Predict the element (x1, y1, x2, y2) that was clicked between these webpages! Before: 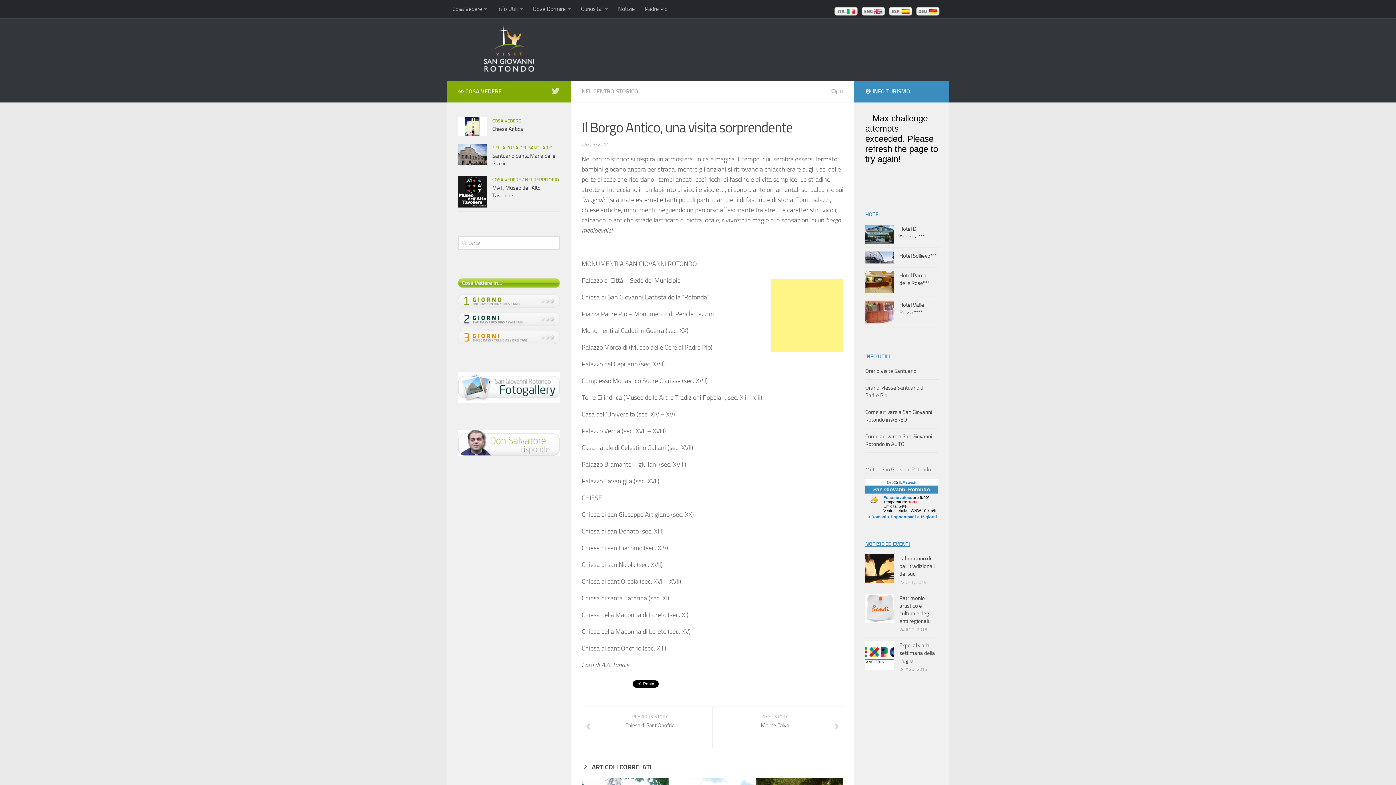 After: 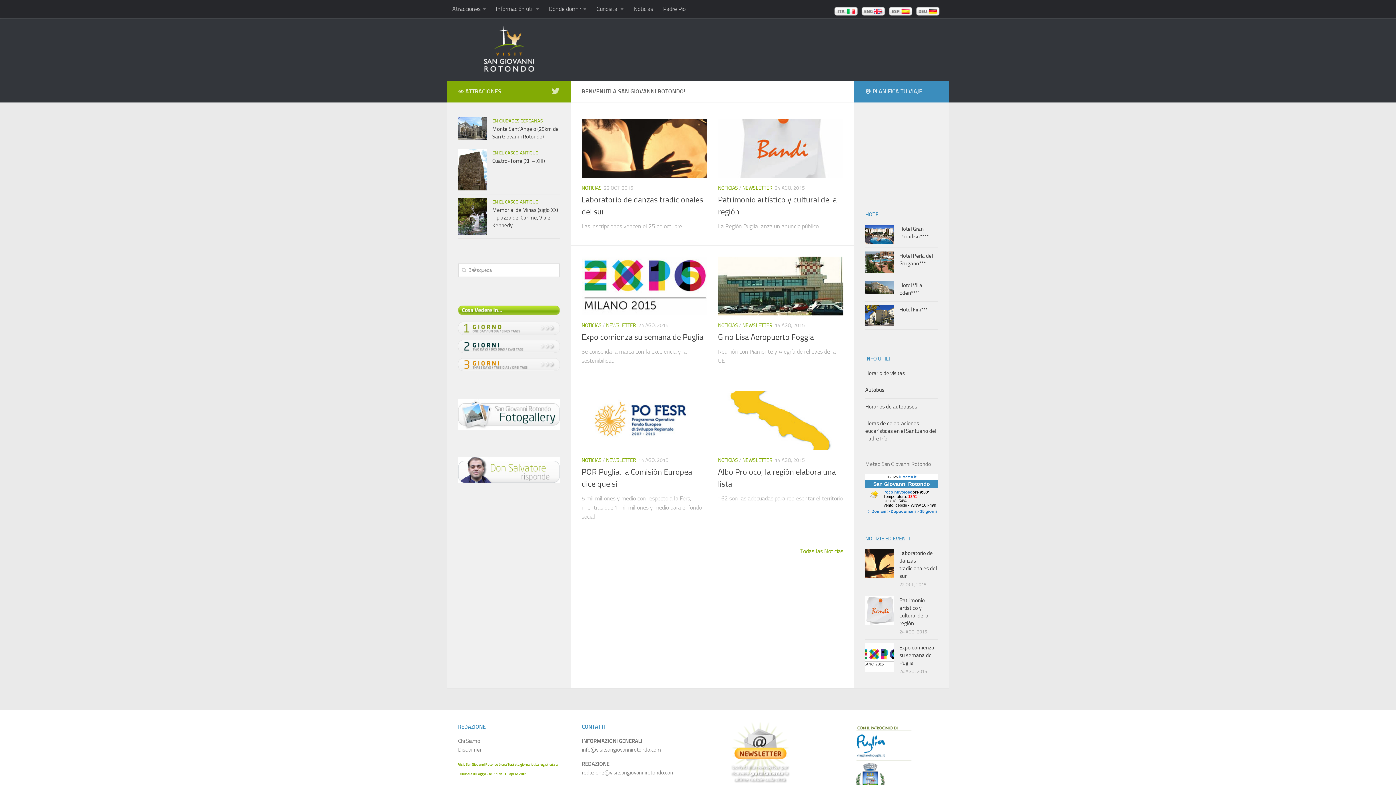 Action: bbox: (887, 11, 914, 19)